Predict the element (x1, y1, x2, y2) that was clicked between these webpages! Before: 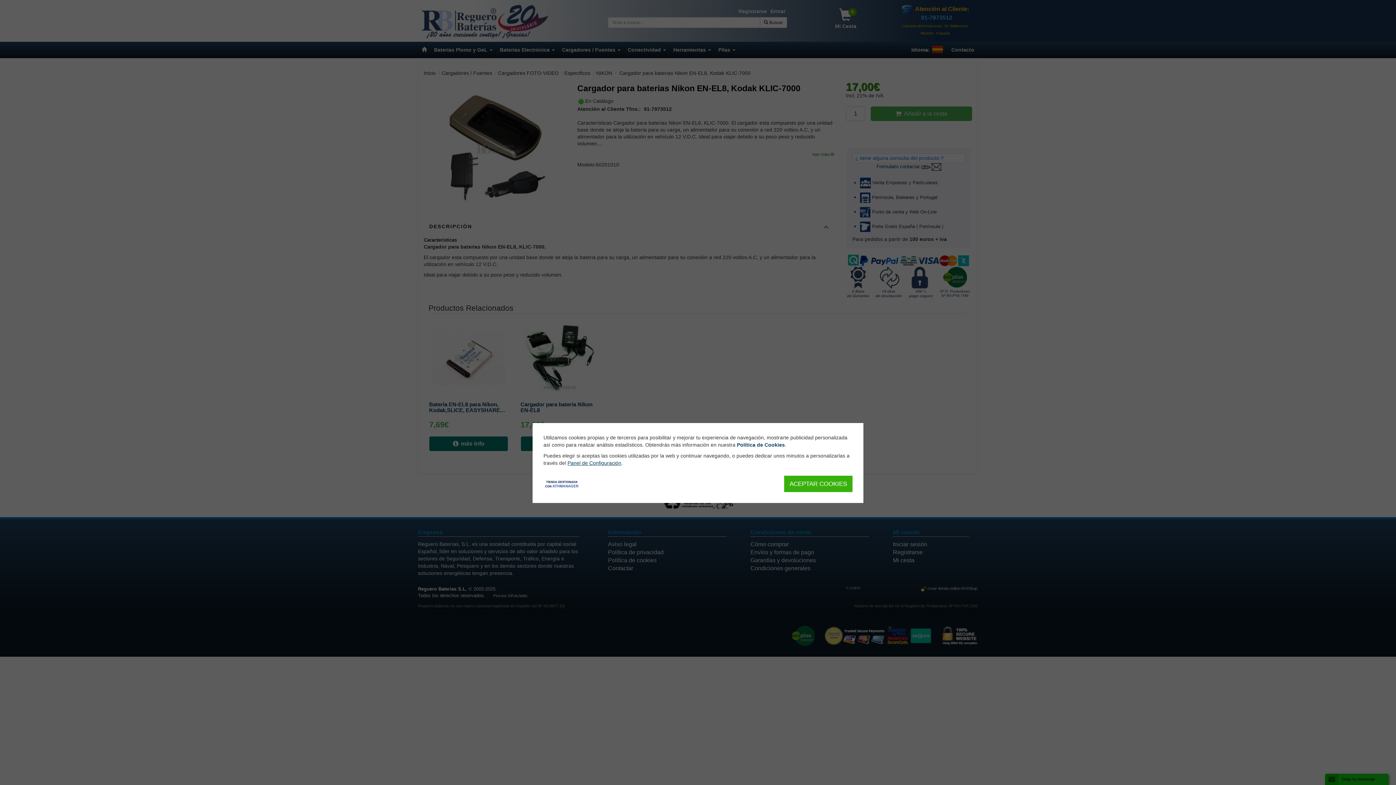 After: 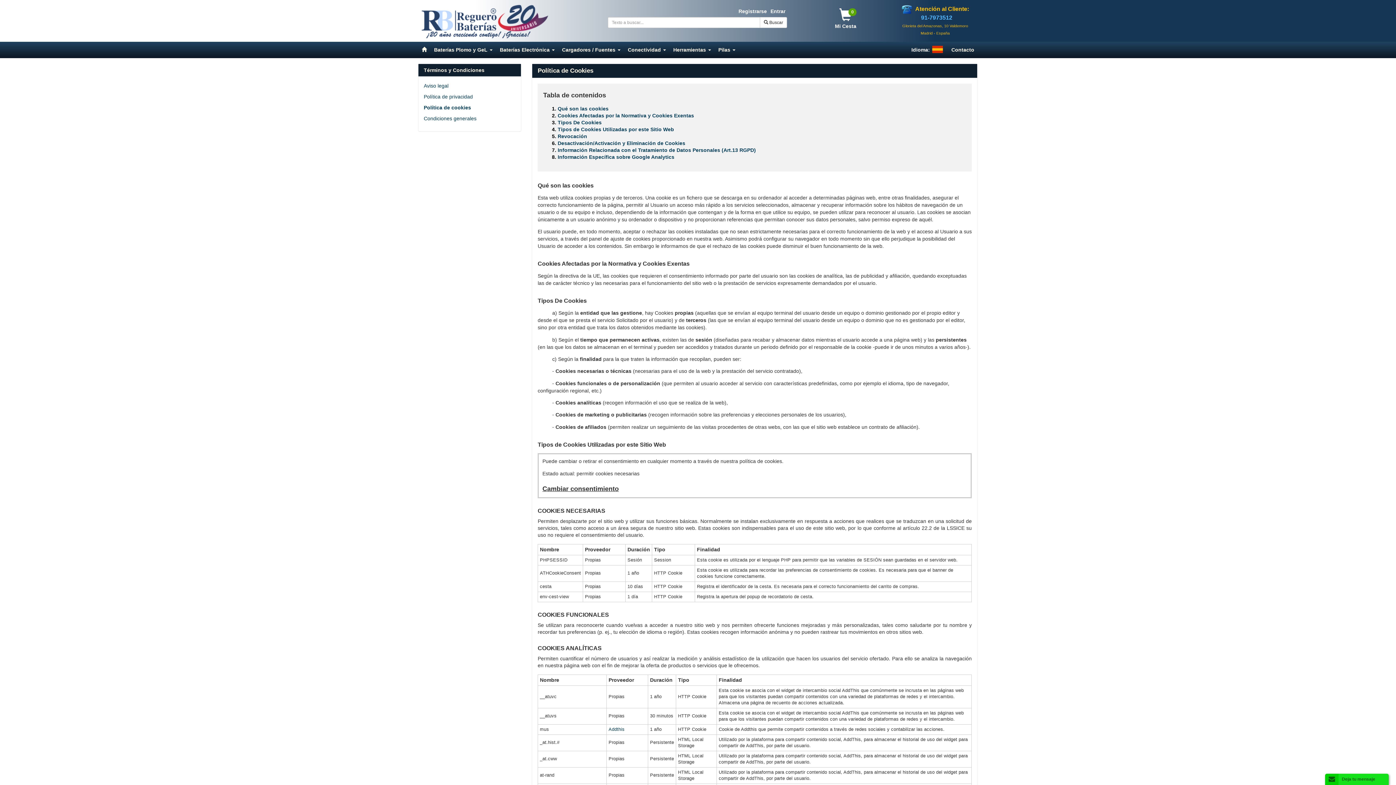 Action: bbox: (737, 442, 785, 448) label: Política de Cookies